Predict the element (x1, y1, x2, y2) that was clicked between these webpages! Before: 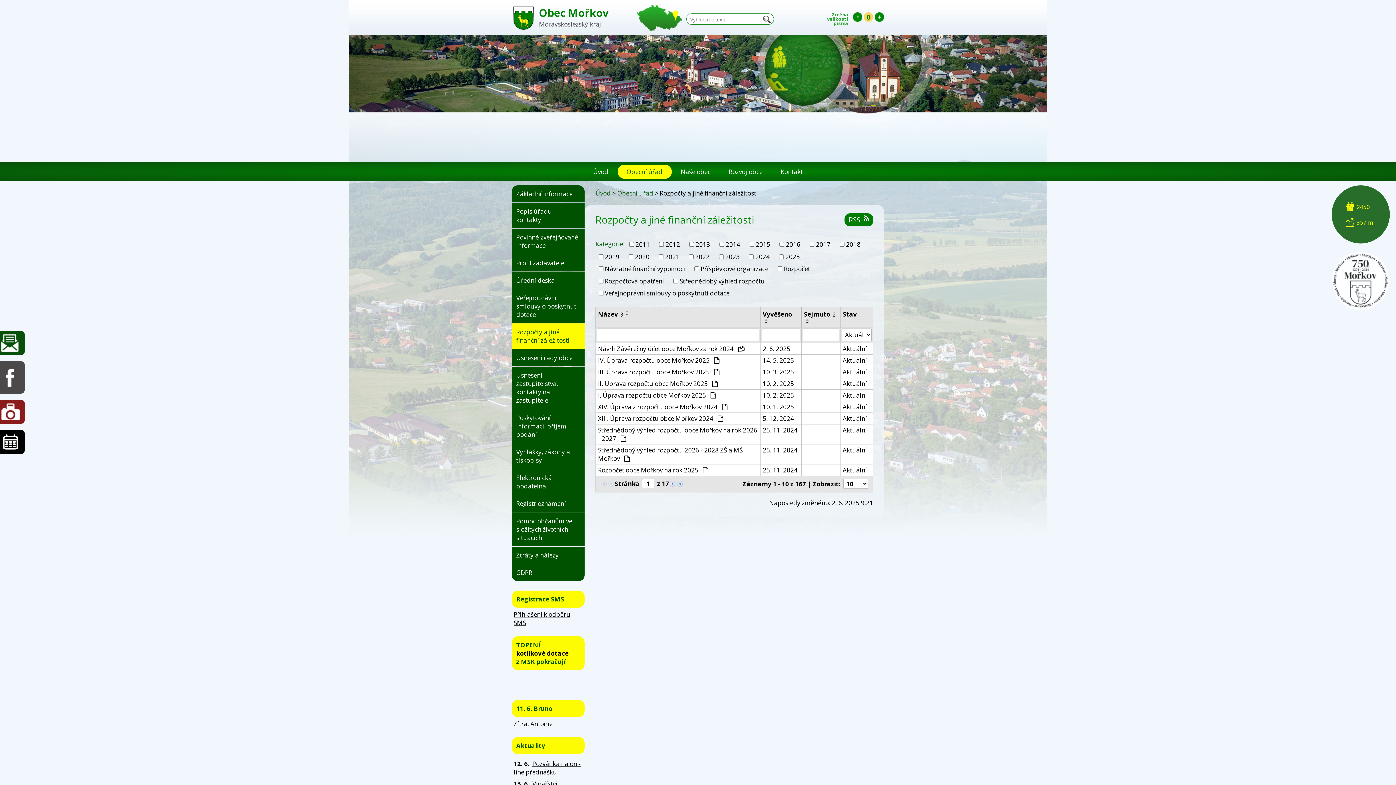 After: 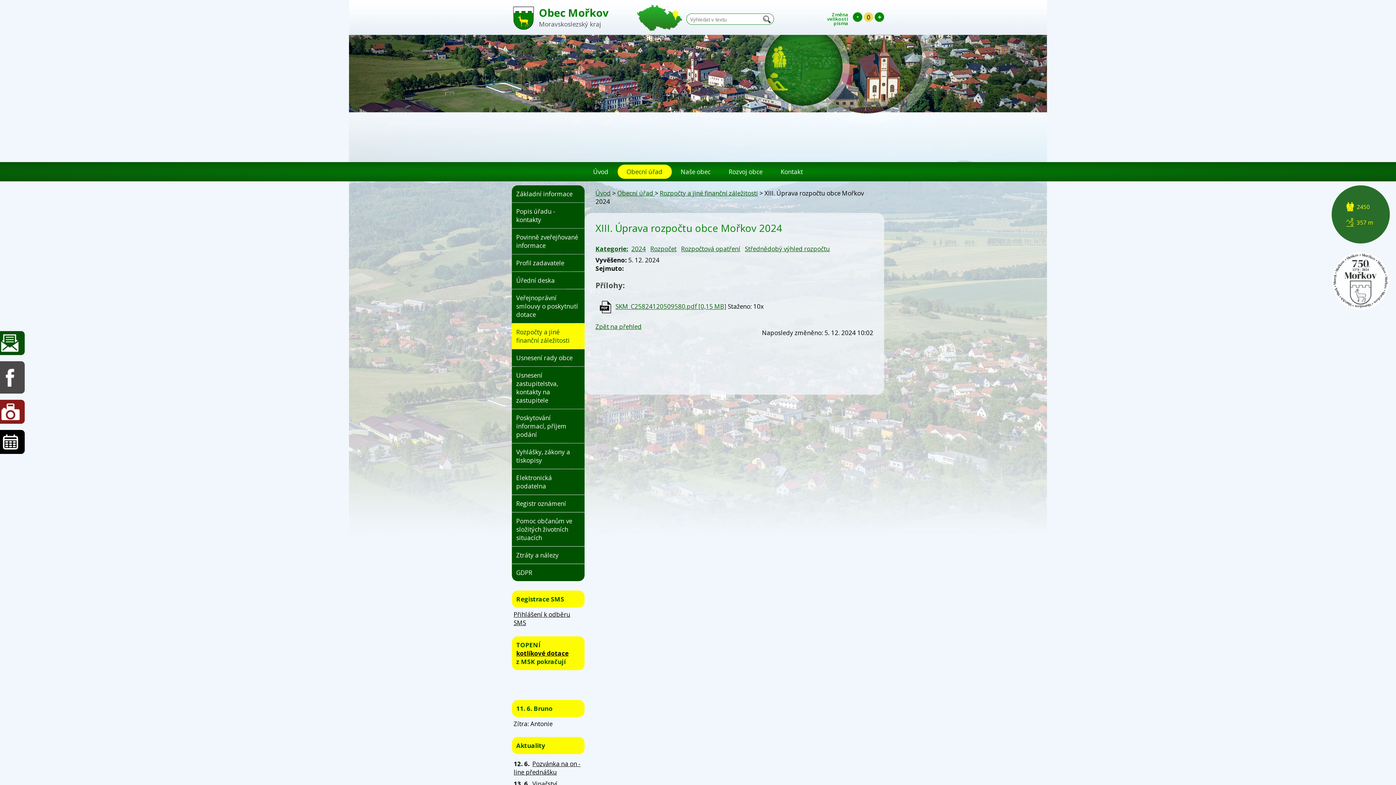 Action: label: 5. 12. 2024 bbox: (762, 414, 799, 422)